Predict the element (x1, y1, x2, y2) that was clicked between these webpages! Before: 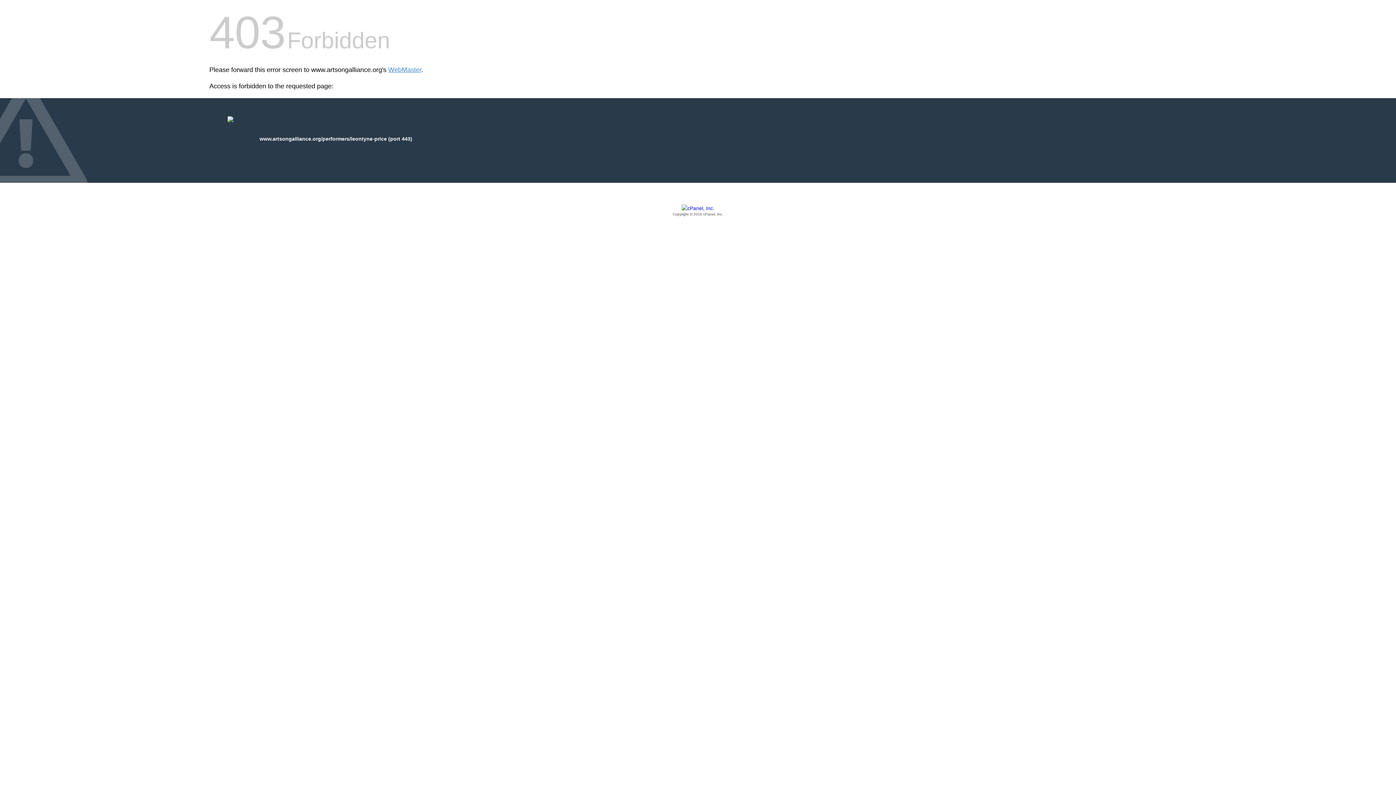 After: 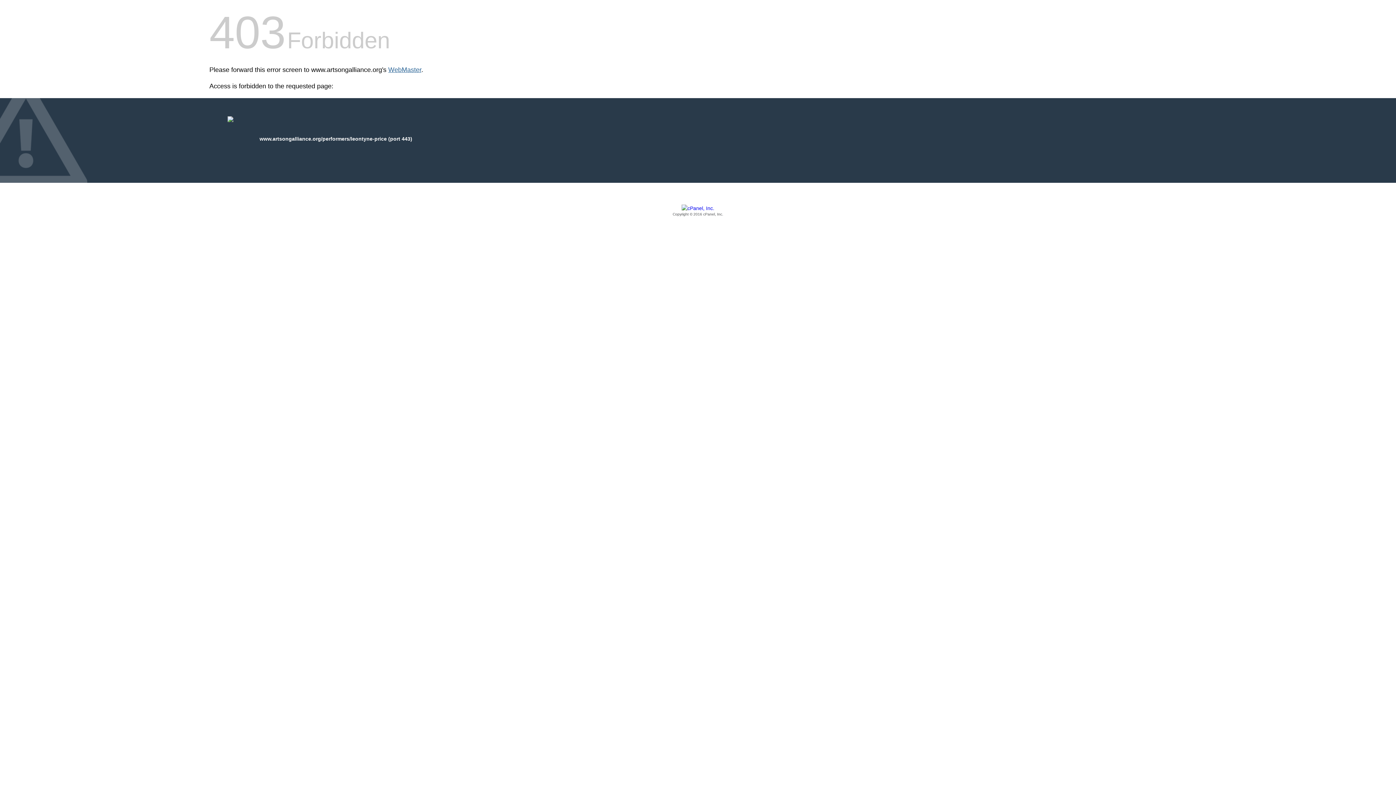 Action: label: WebMaster bbox: (388, 66, 421, 73)